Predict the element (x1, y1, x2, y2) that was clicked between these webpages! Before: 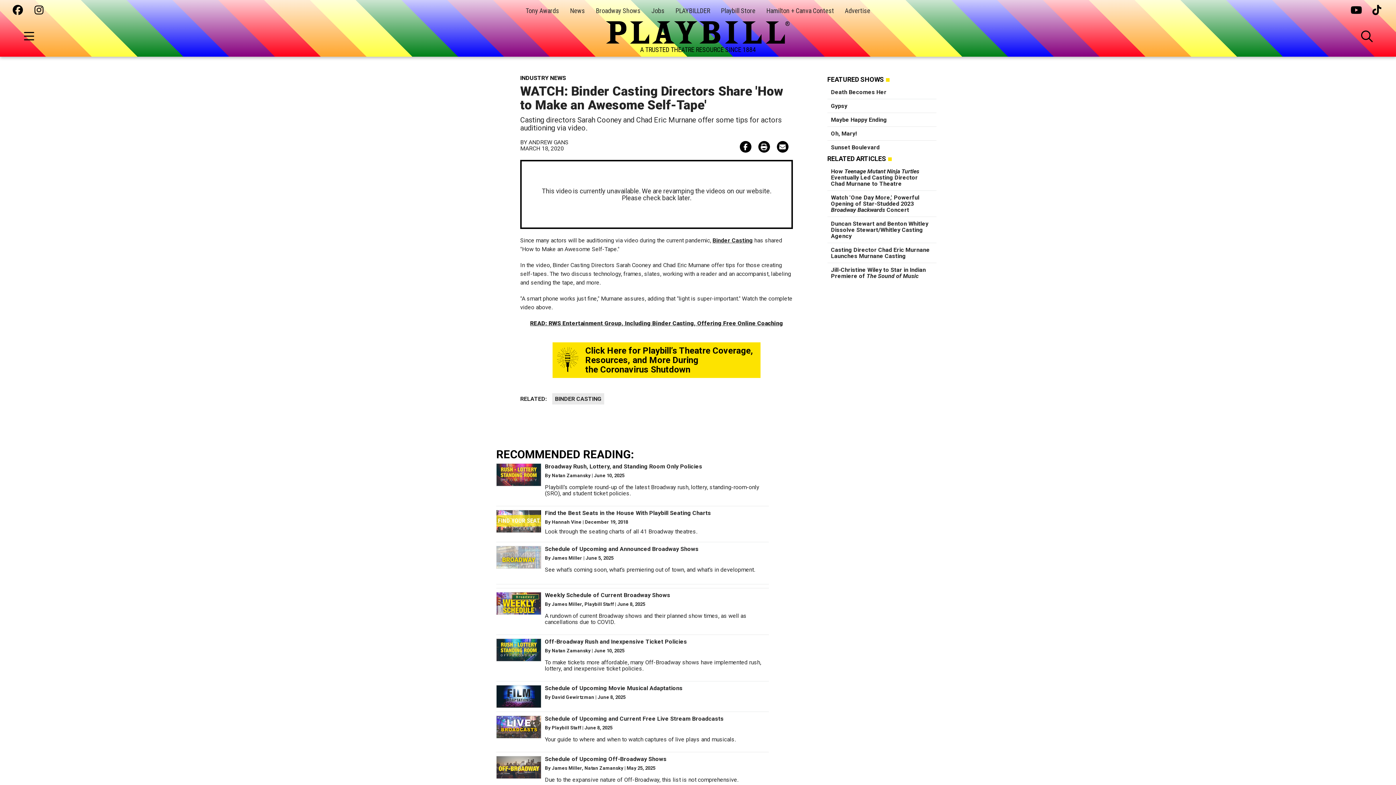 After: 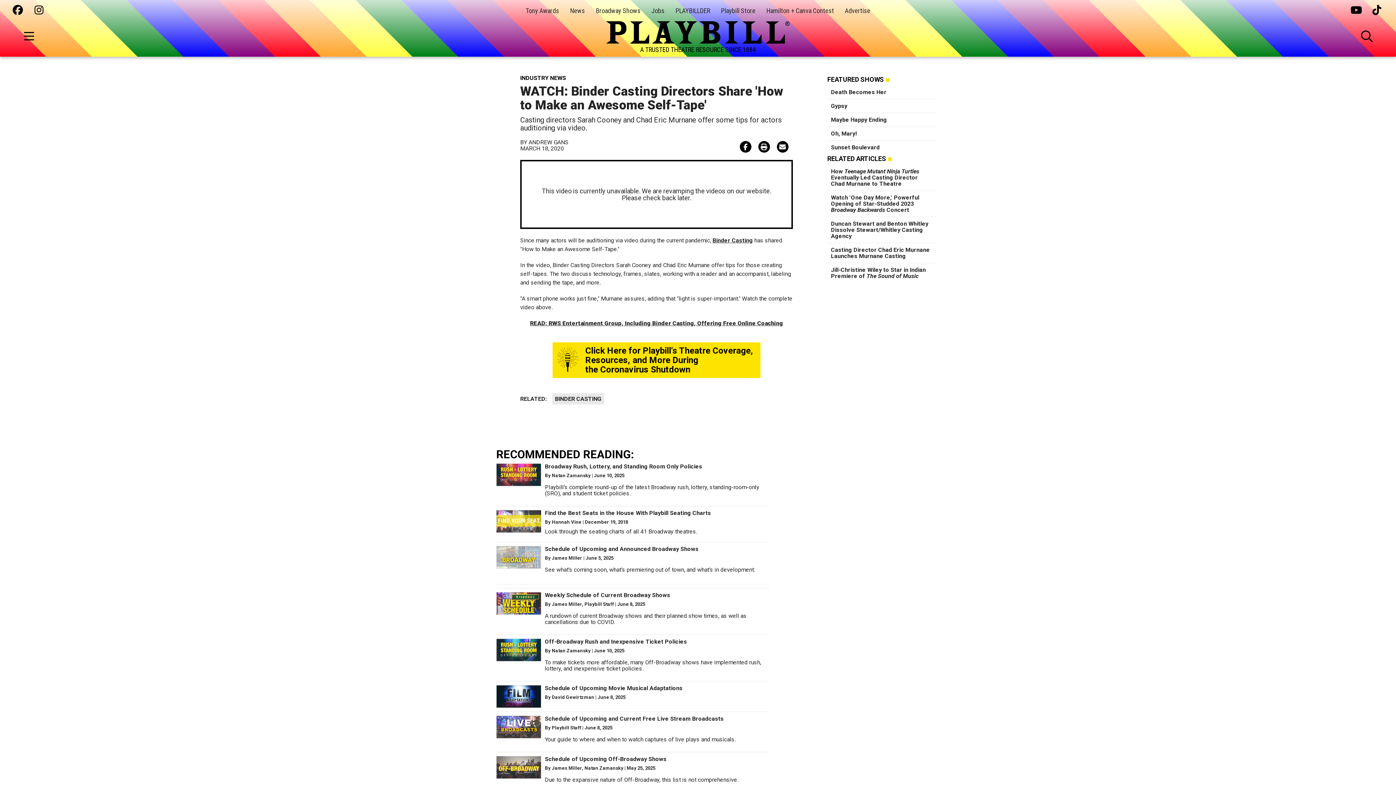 Action: bbox: (12, 5, 23, 16)